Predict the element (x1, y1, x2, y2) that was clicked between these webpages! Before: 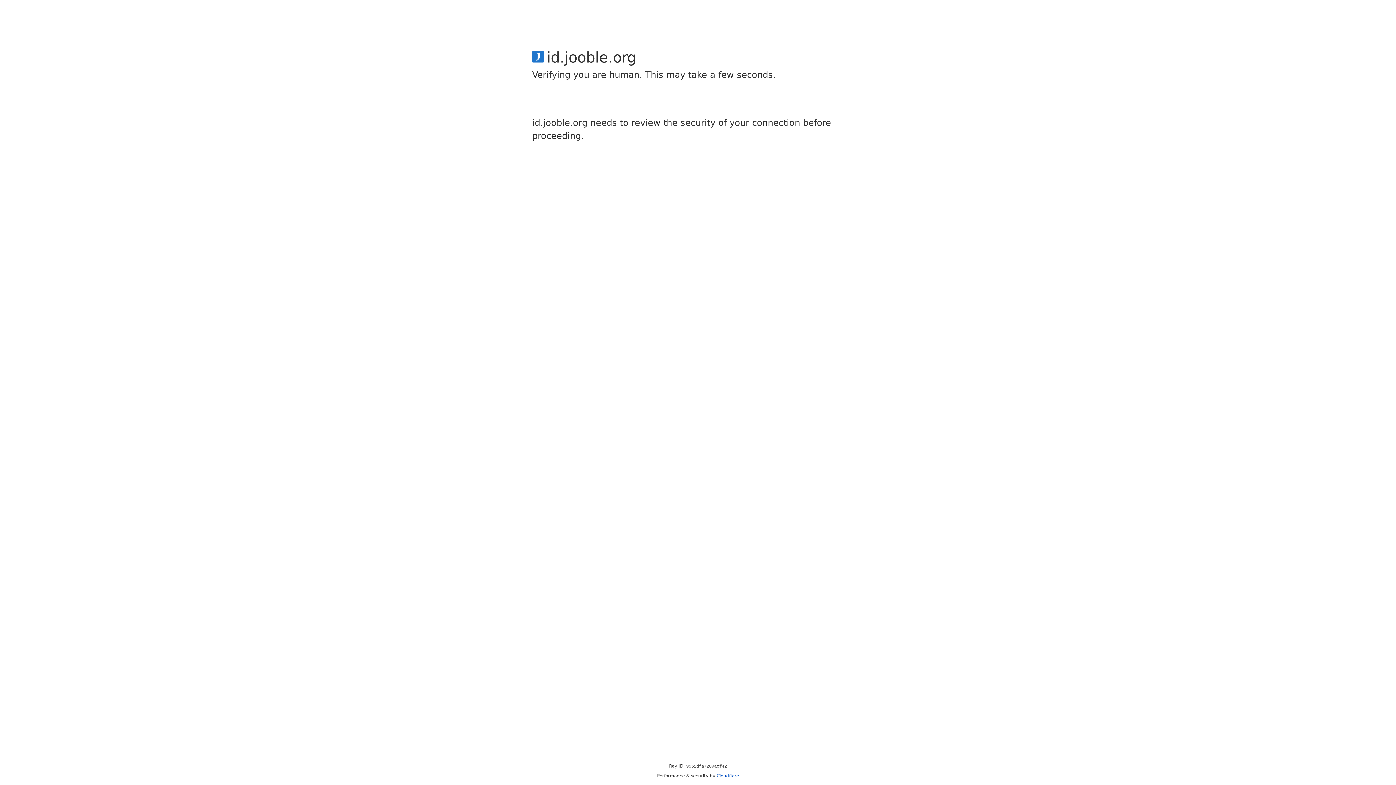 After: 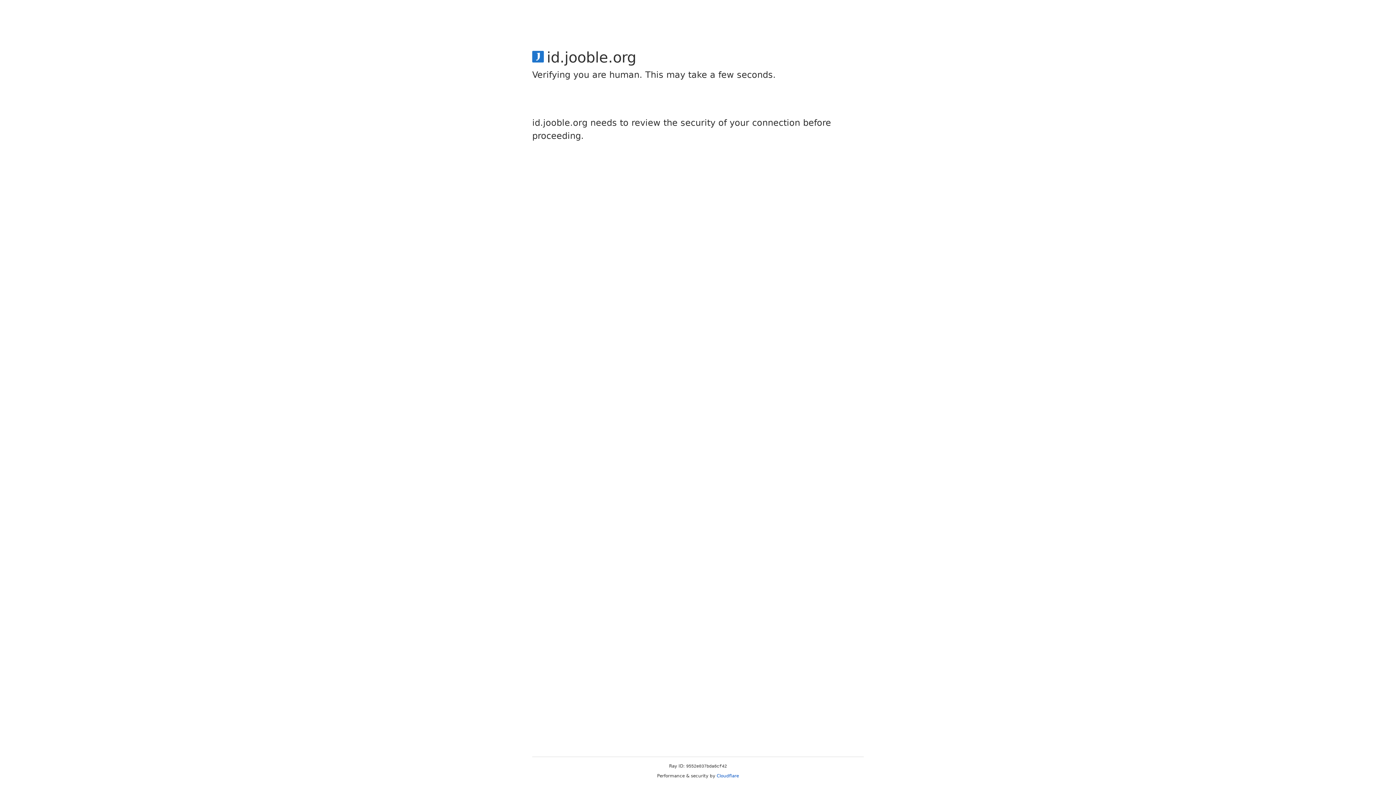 Action: label: Cloudflare bbox: (716, 773, 739, 778)